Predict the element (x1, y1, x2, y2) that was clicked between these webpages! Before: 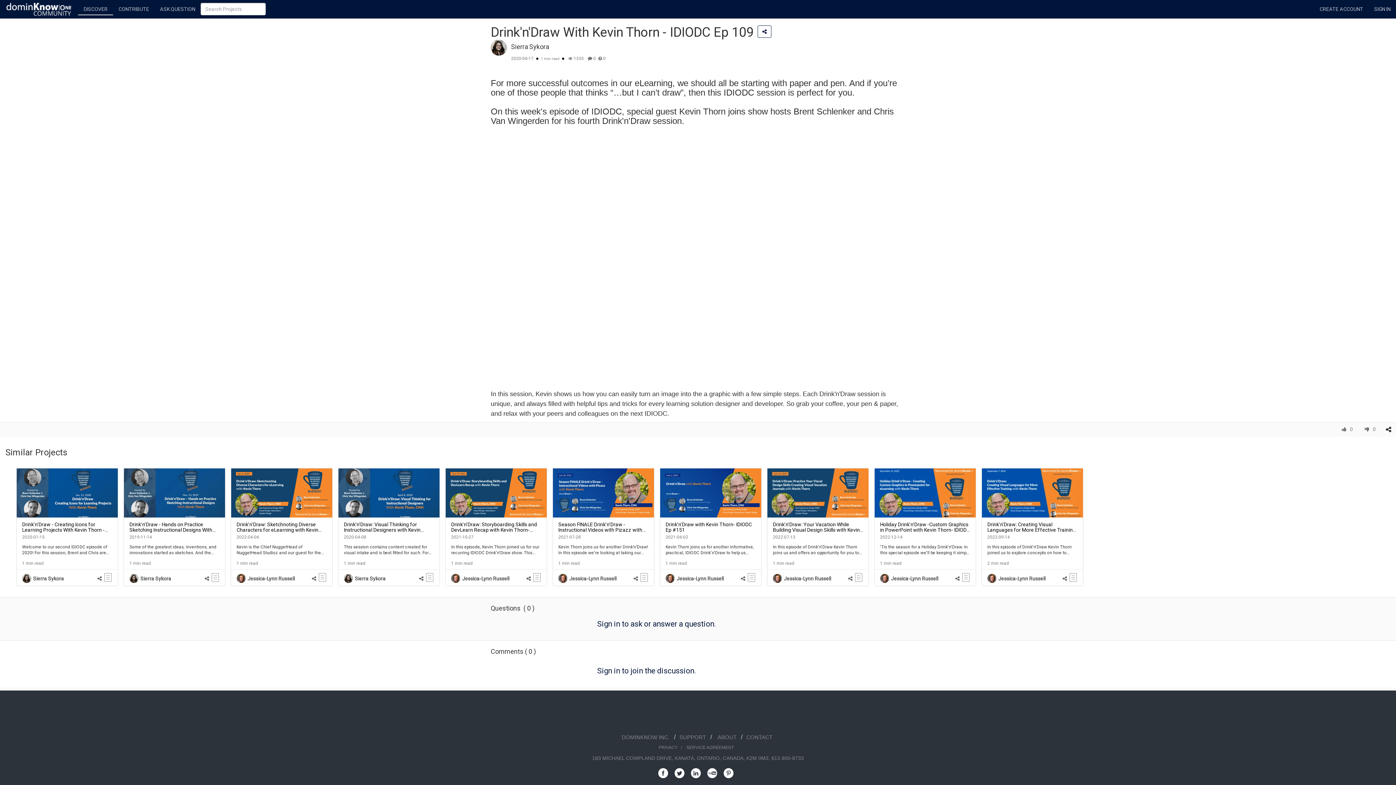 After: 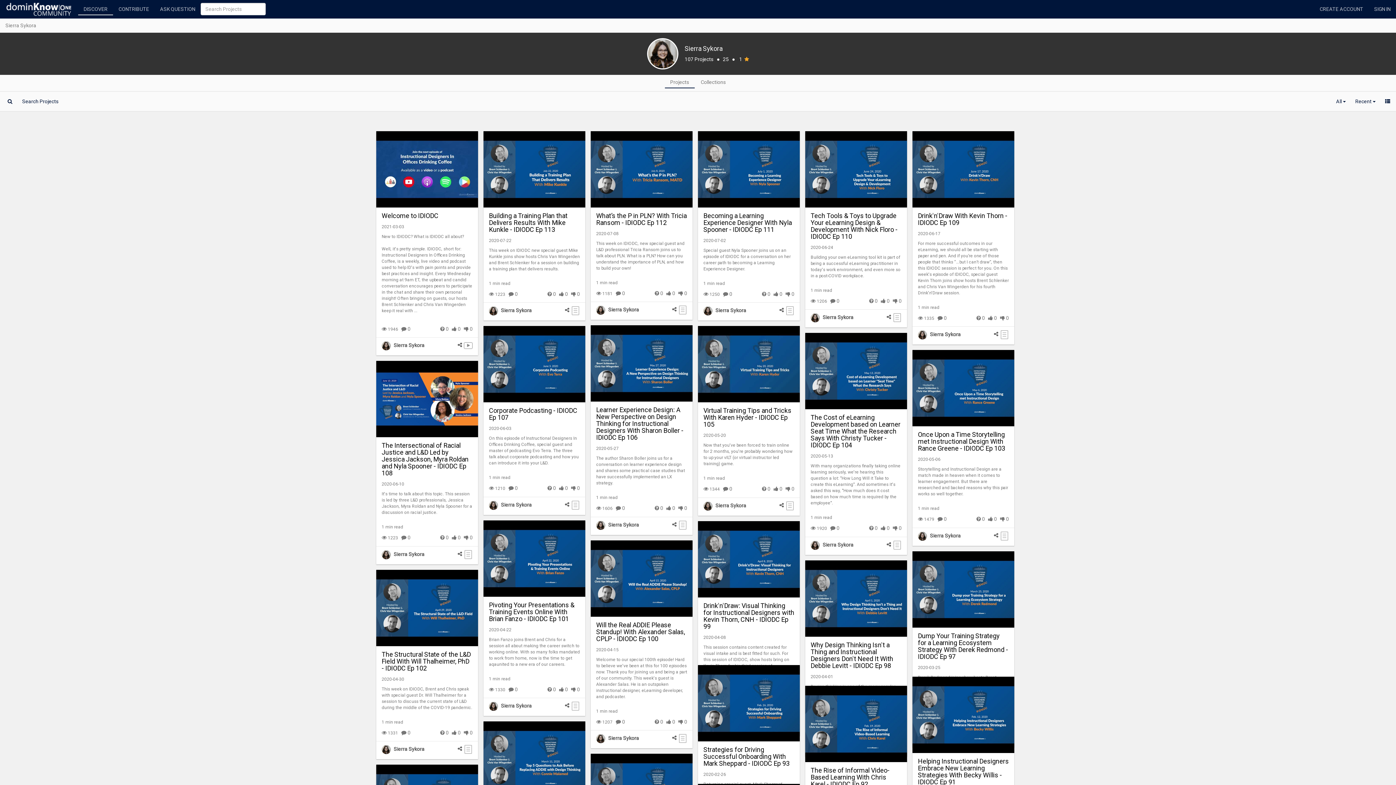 Action: bbox: (490, 44, 506, 50)